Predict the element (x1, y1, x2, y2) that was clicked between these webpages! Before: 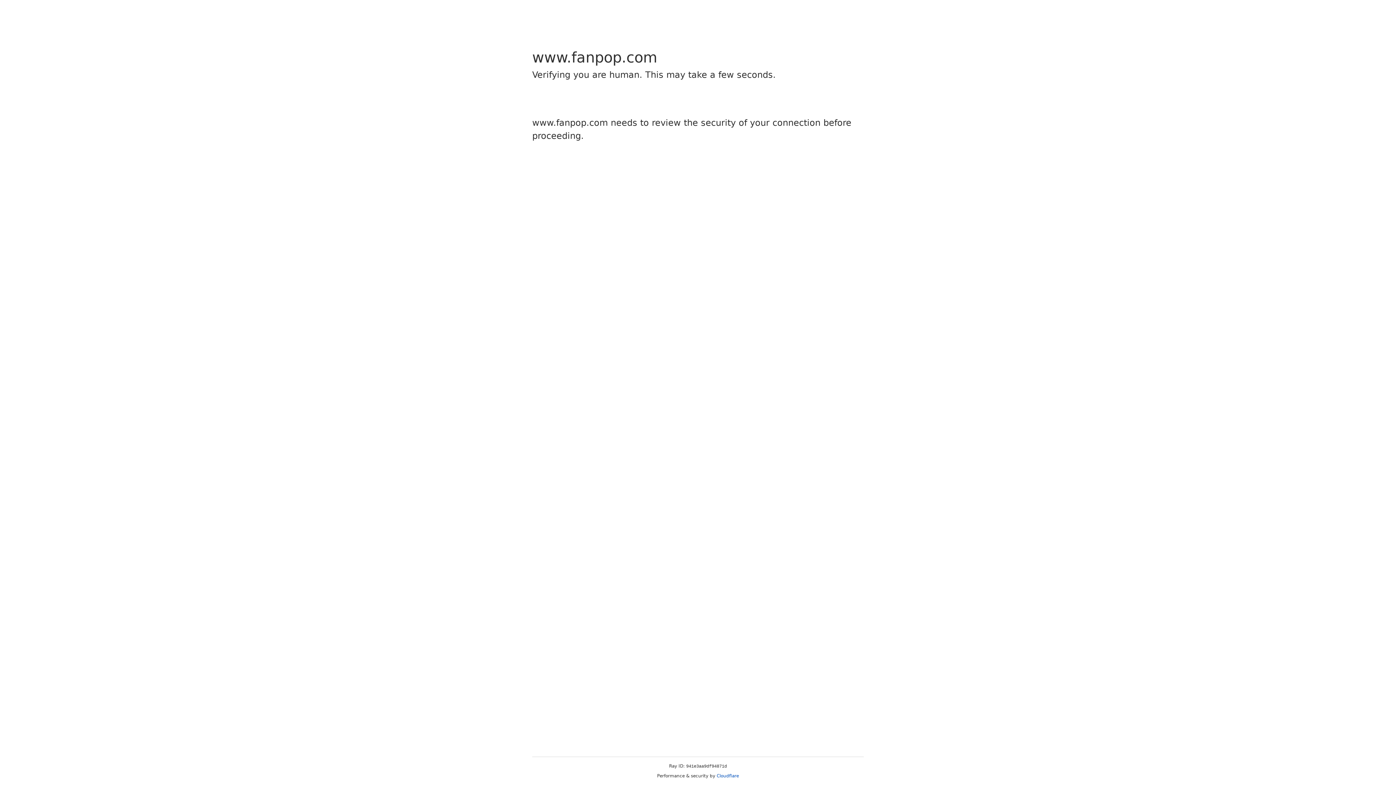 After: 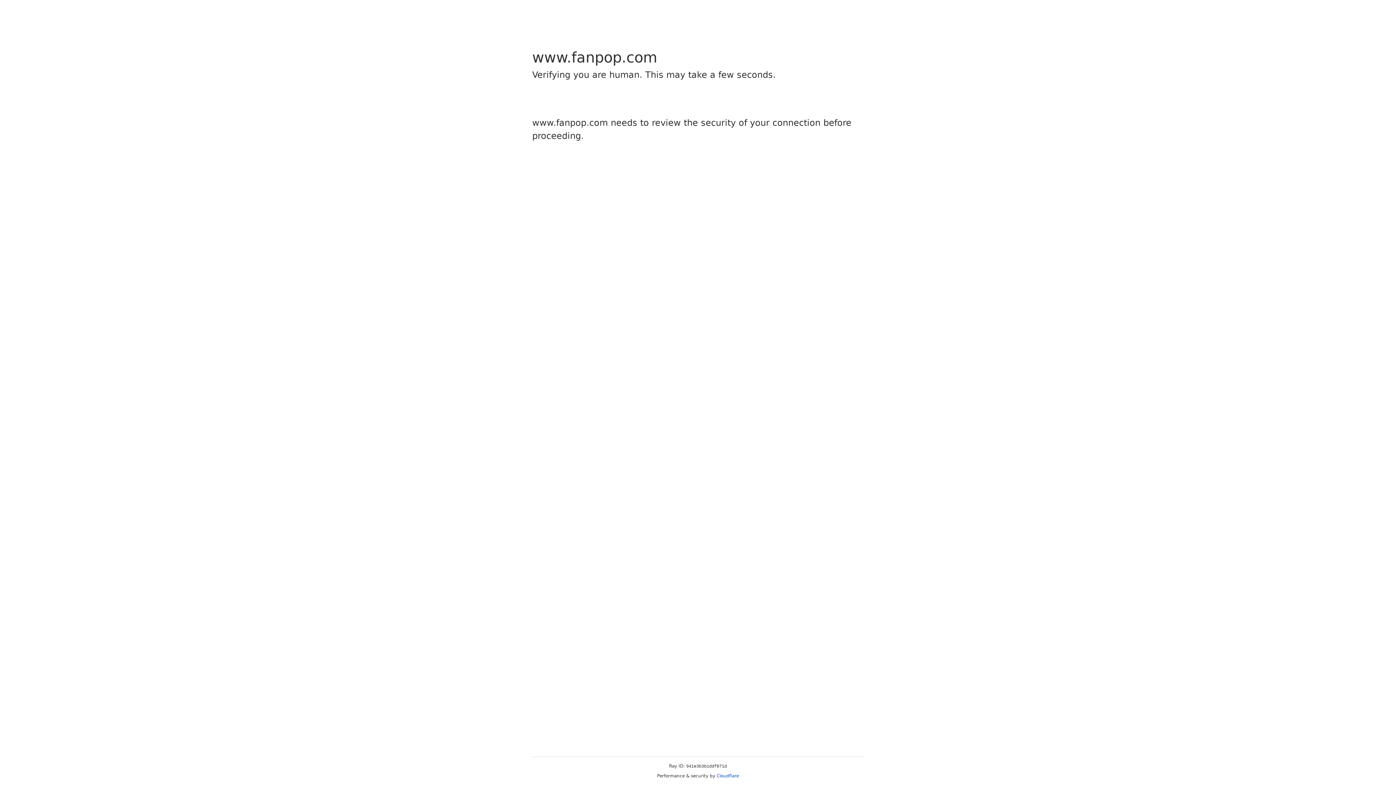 Action: bbox: (716, 773, 739, 778) label: Cloudflare